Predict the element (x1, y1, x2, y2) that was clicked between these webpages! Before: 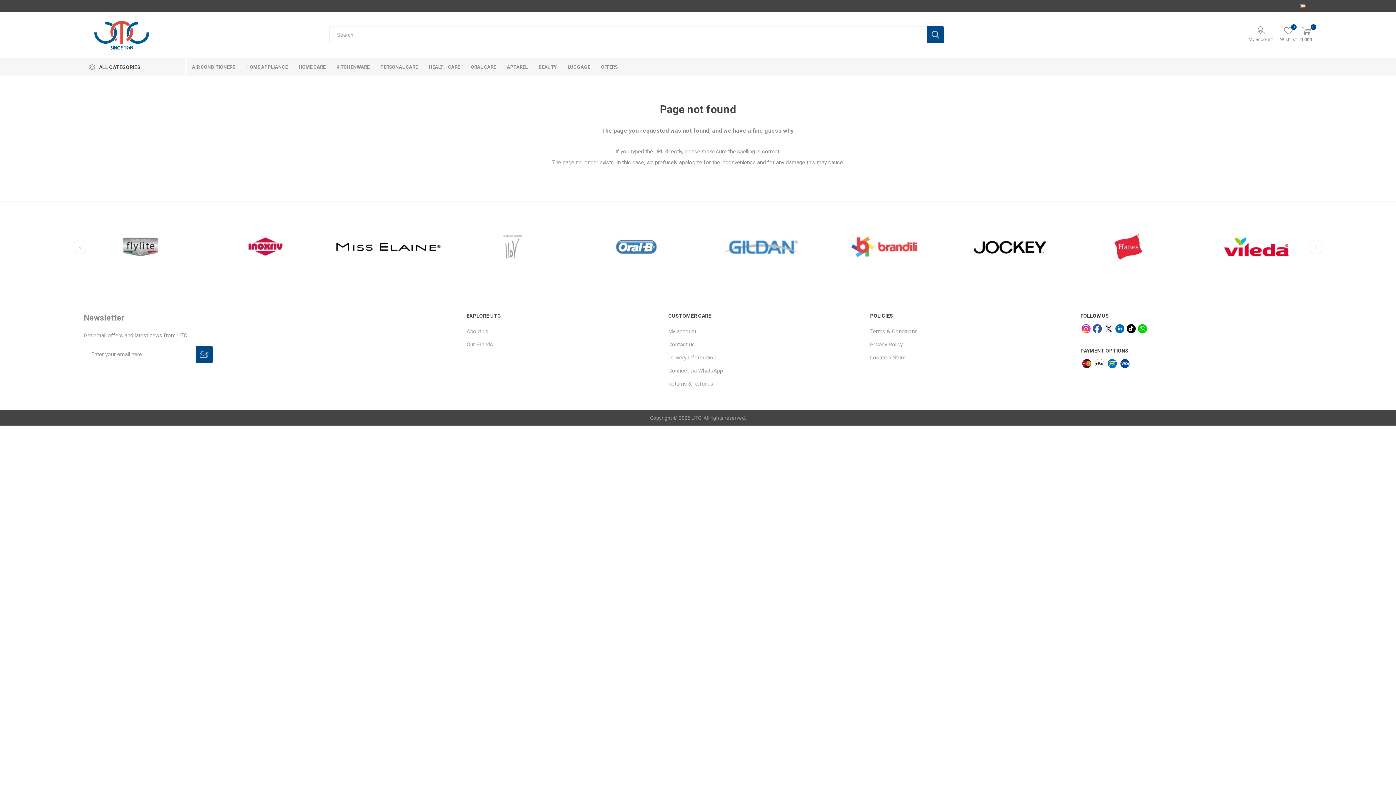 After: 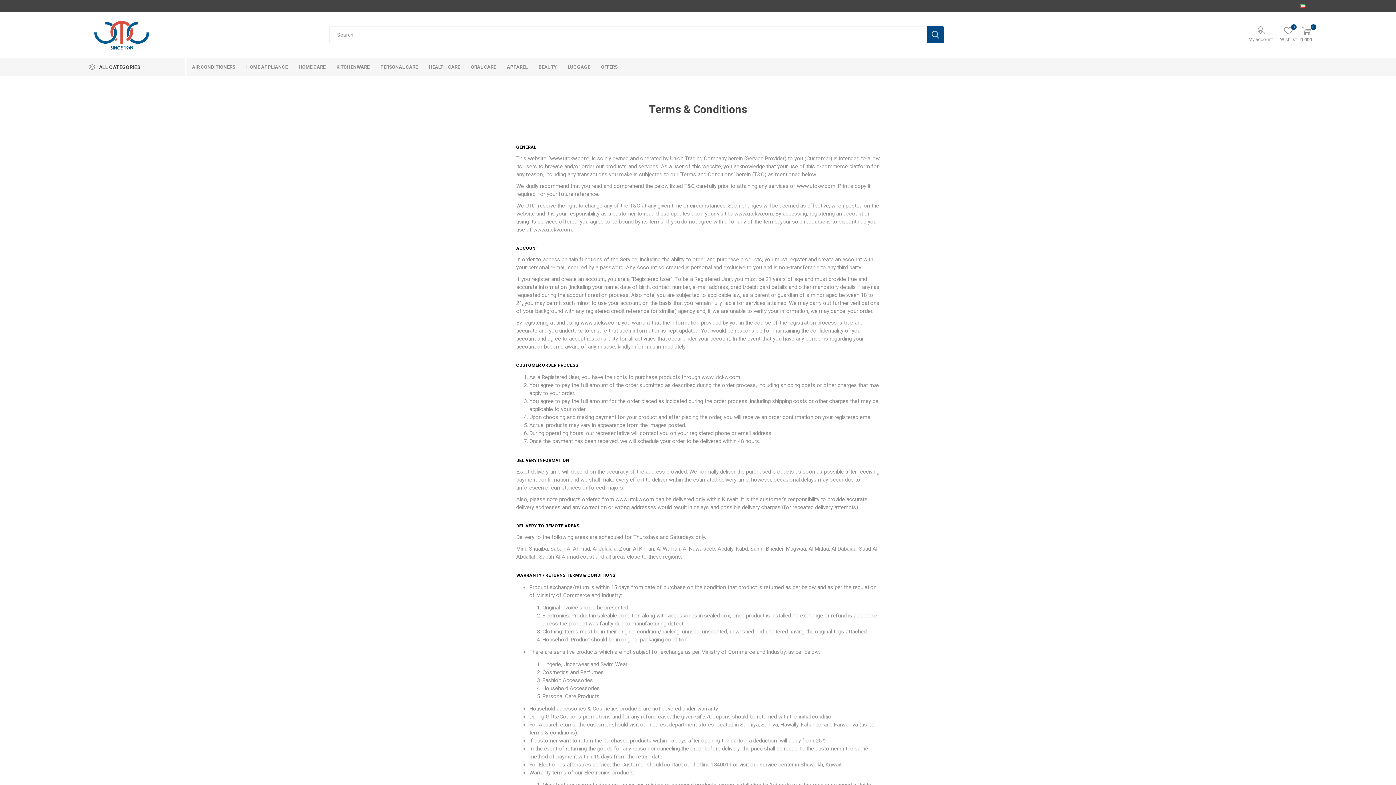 Action: bbox: (870, 328, 917, 334) label: Terms & Conditions